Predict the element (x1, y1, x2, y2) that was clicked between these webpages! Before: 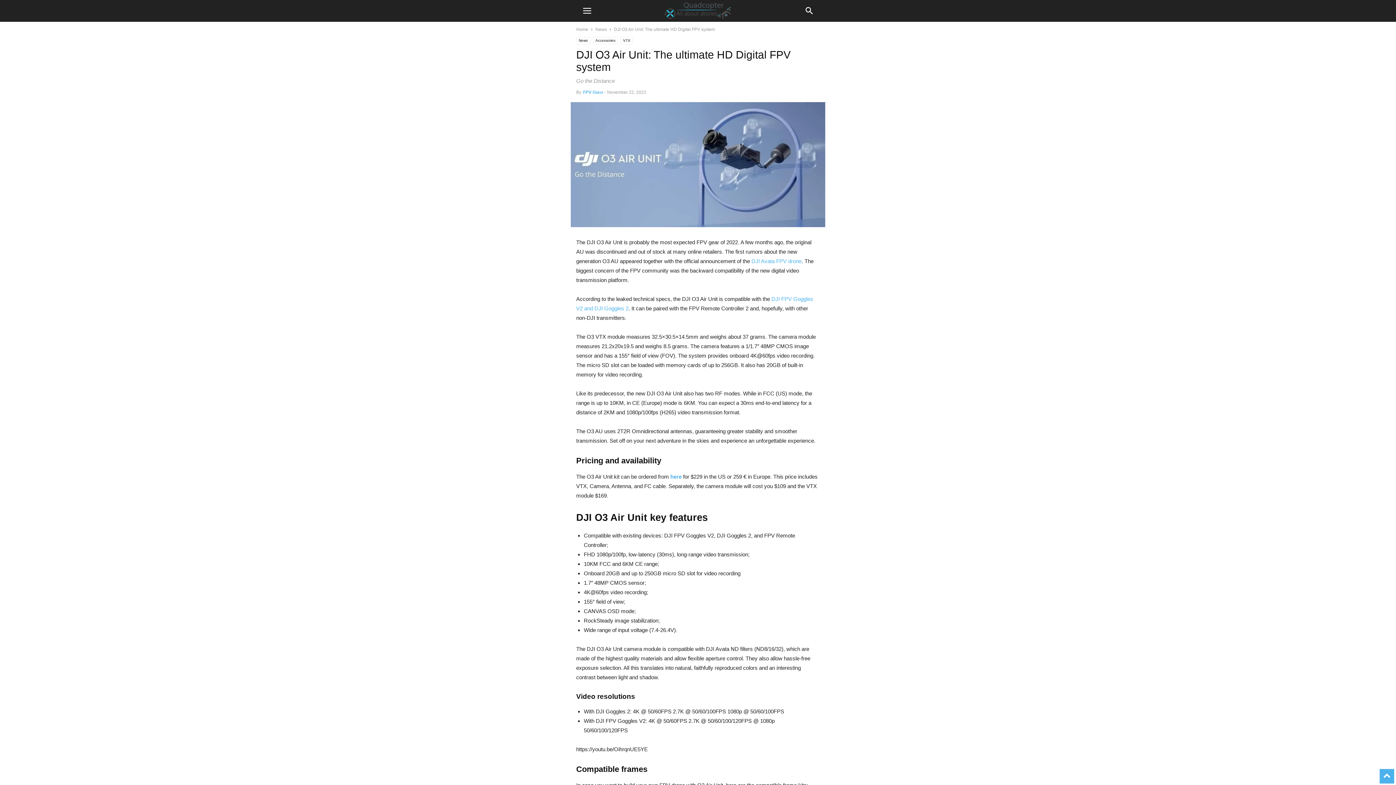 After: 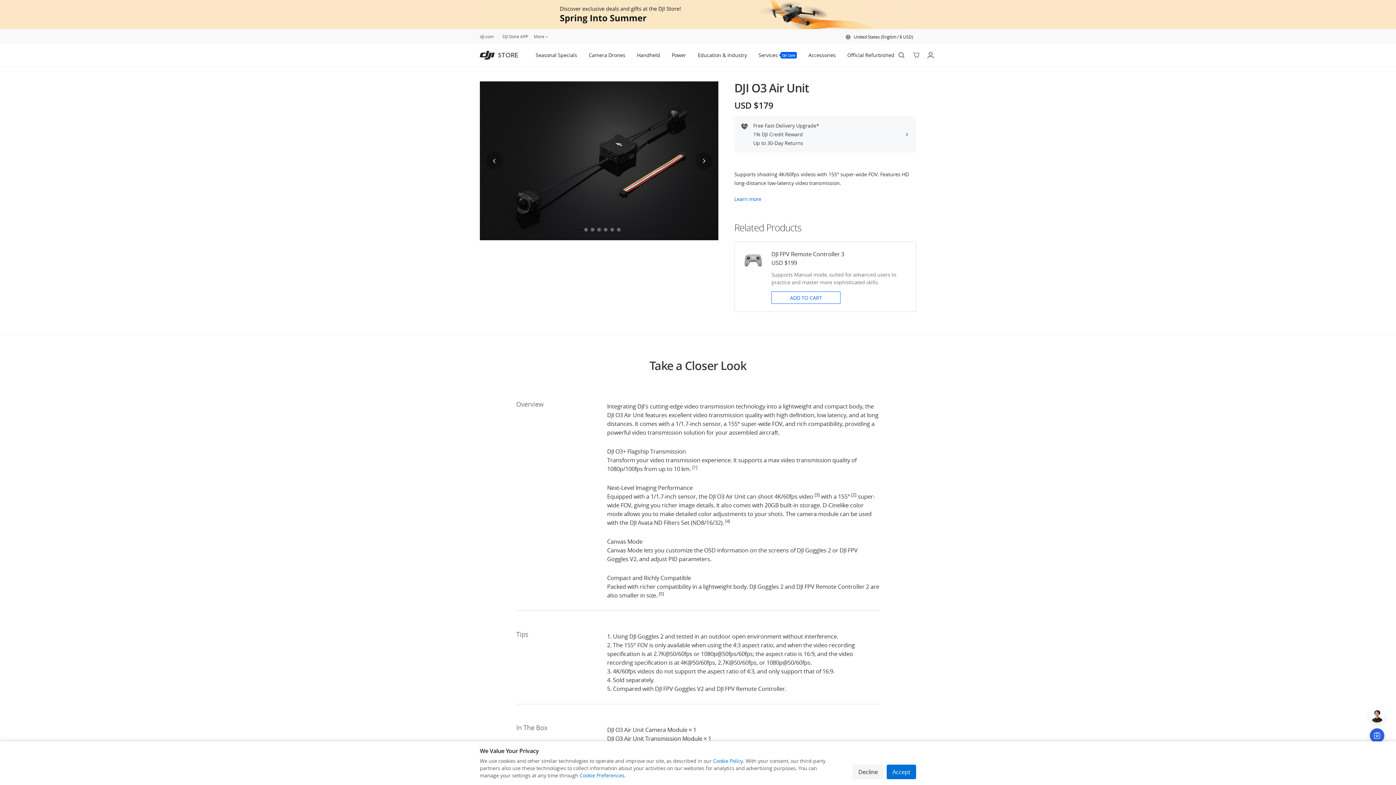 Action: bbox: (670, 473, 681, 479) label: here